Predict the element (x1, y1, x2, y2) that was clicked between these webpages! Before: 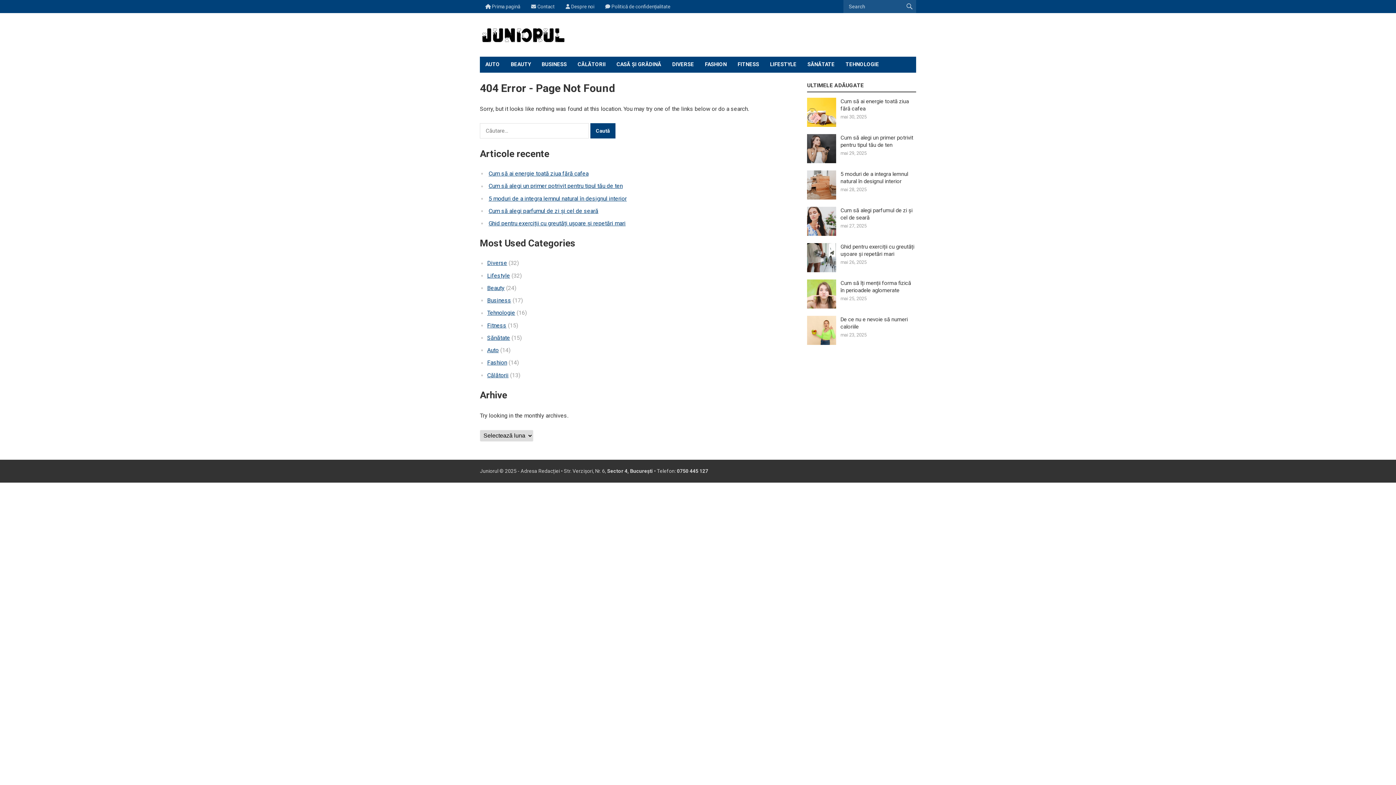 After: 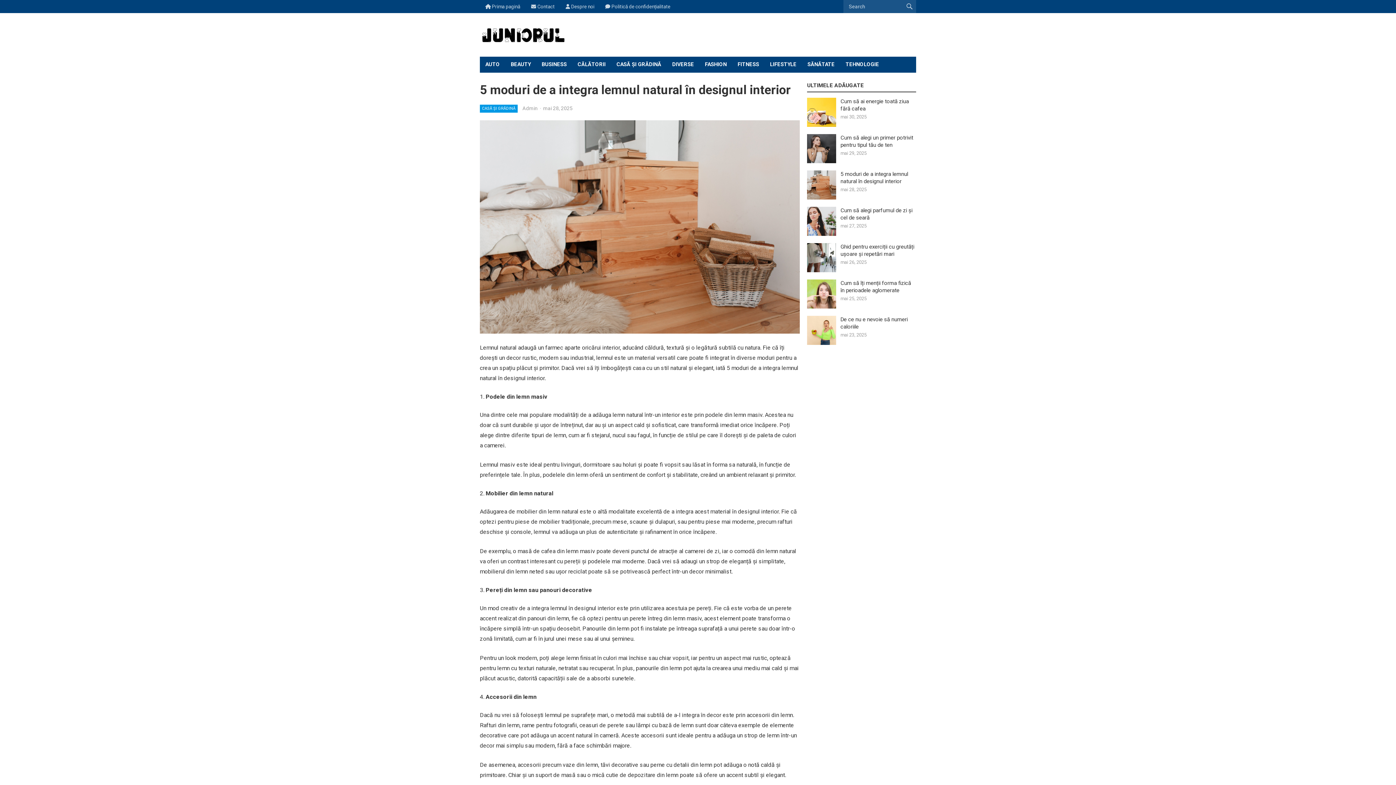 Action: label: 5 moduri de a integra lemnul natural în designul interior bbox: (488, 195, 626, 202)